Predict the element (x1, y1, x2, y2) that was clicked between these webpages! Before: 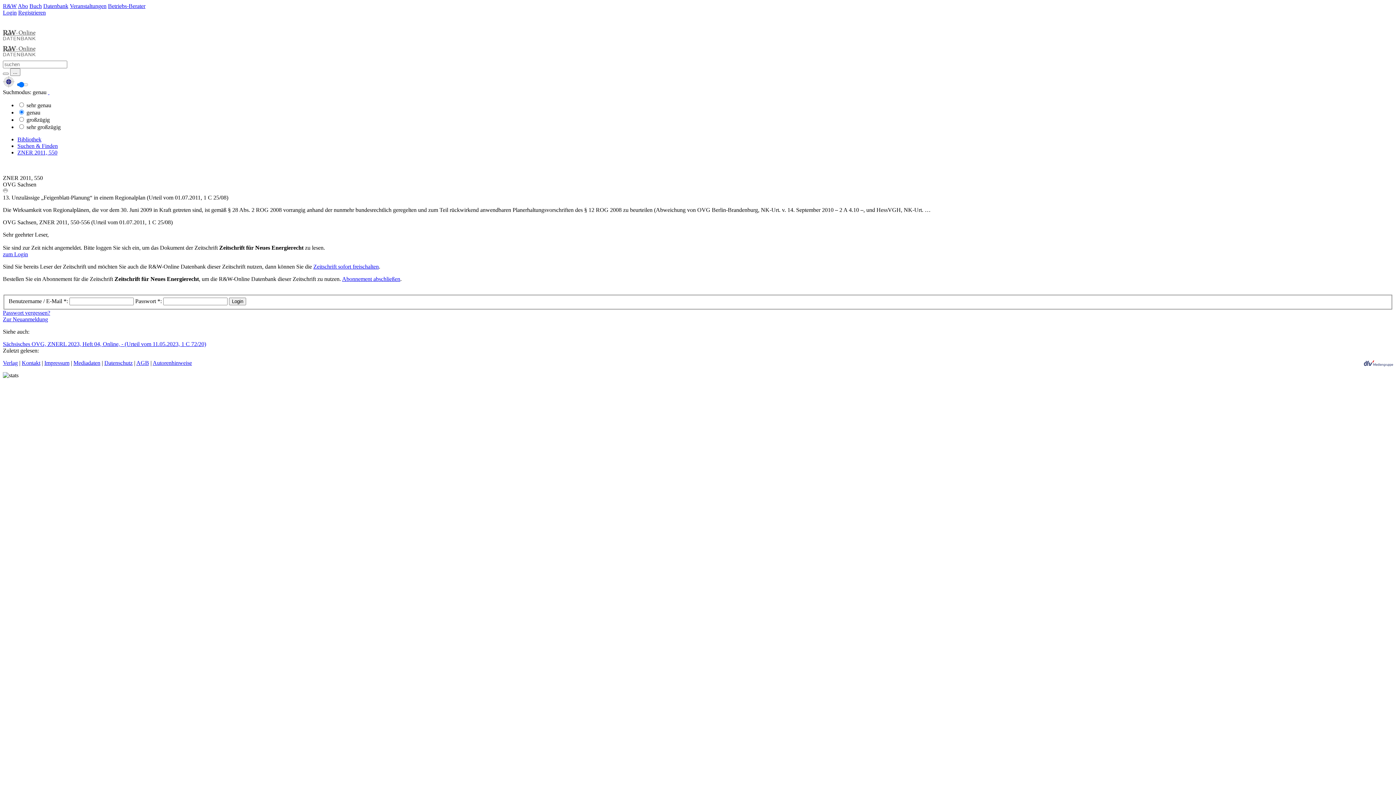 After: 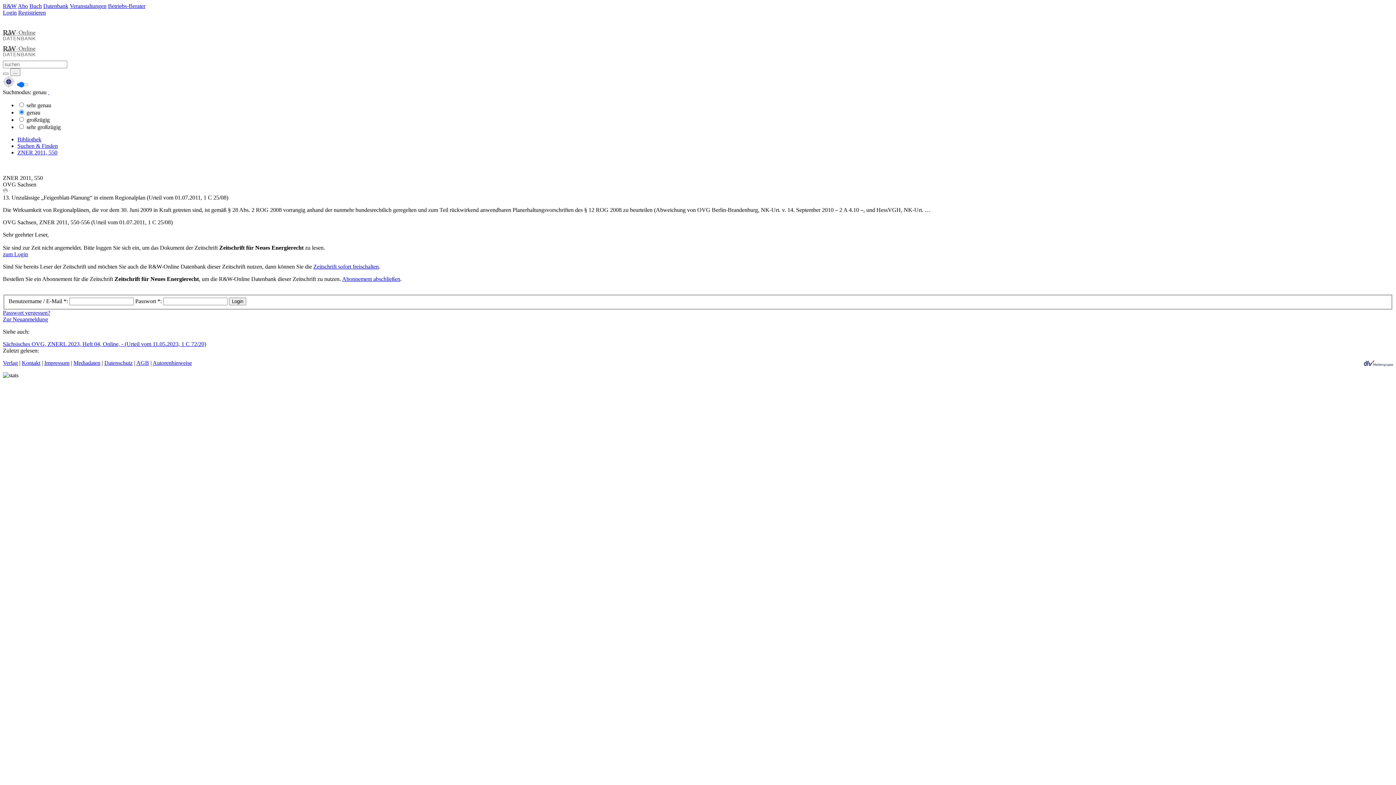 Action: label: Veranstaltungen bbox: (69, 2, 106, 9)